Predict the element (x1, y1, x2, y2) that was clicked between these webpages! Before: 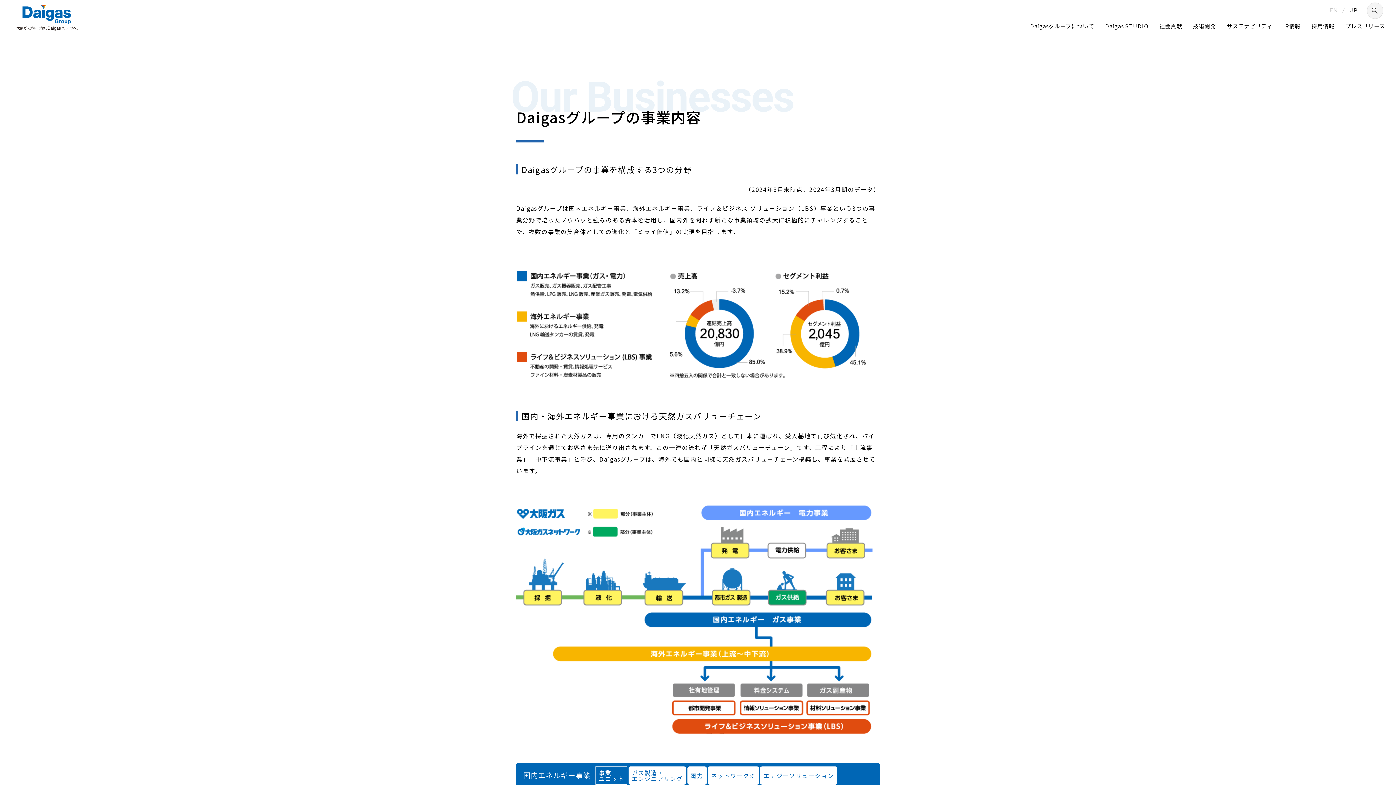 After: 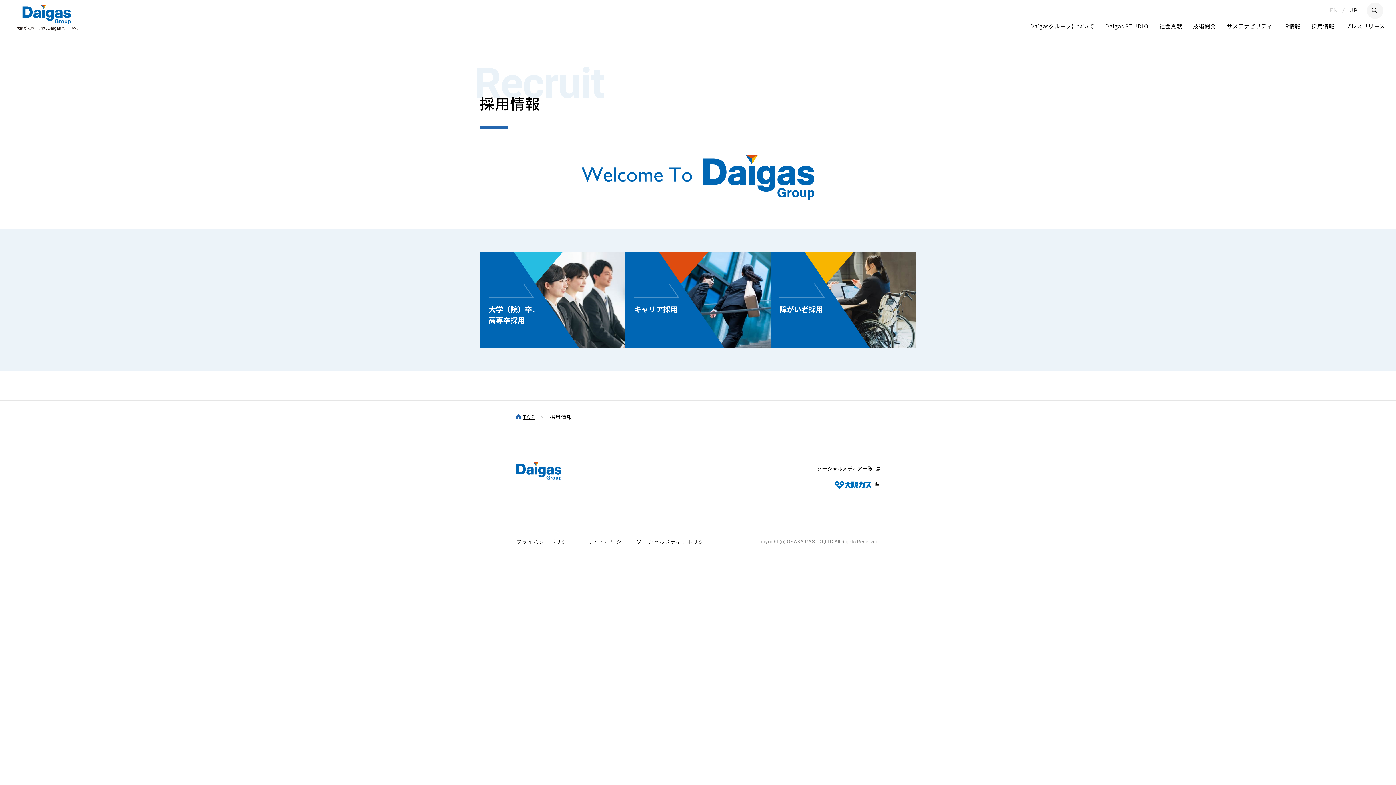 Action: bbox: (1311, 17, 1334, 34) label: 採用情報